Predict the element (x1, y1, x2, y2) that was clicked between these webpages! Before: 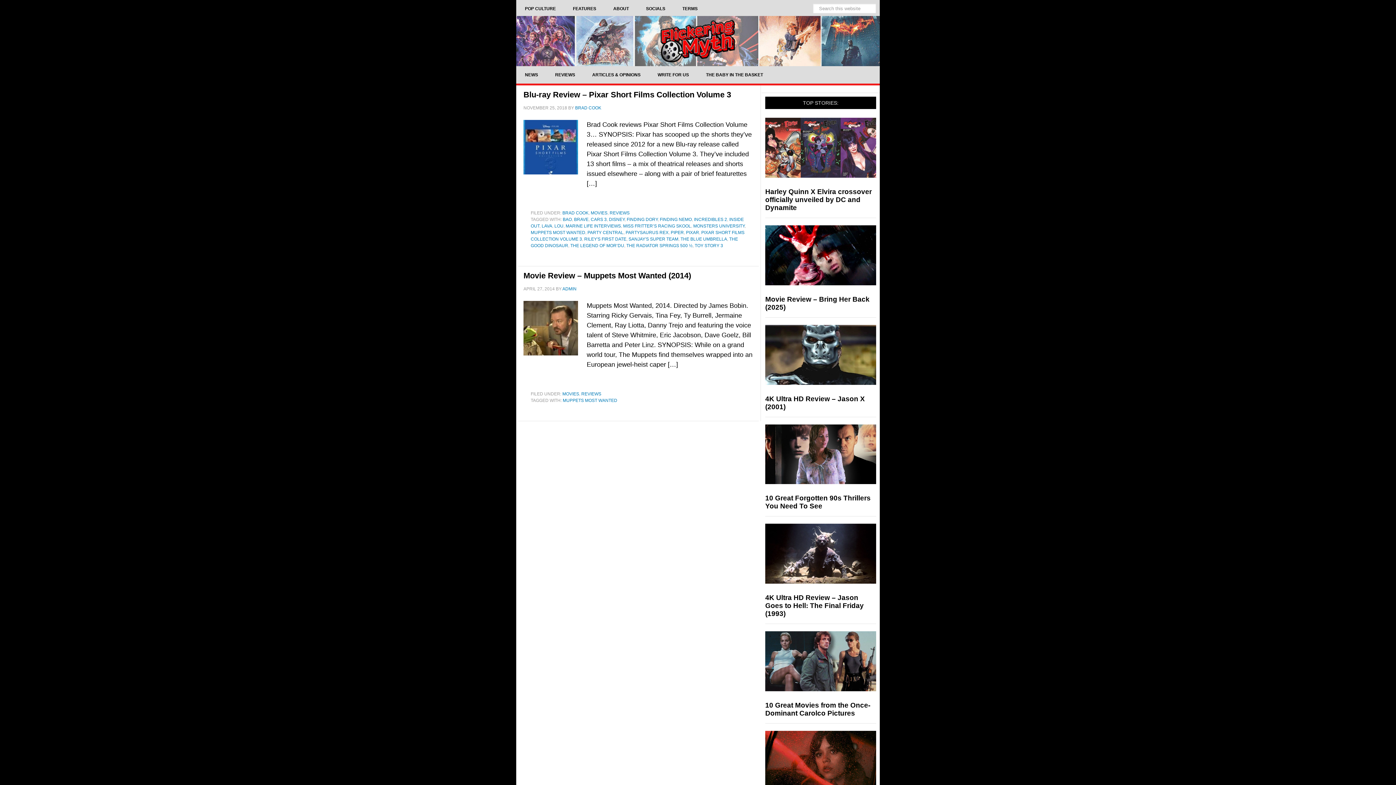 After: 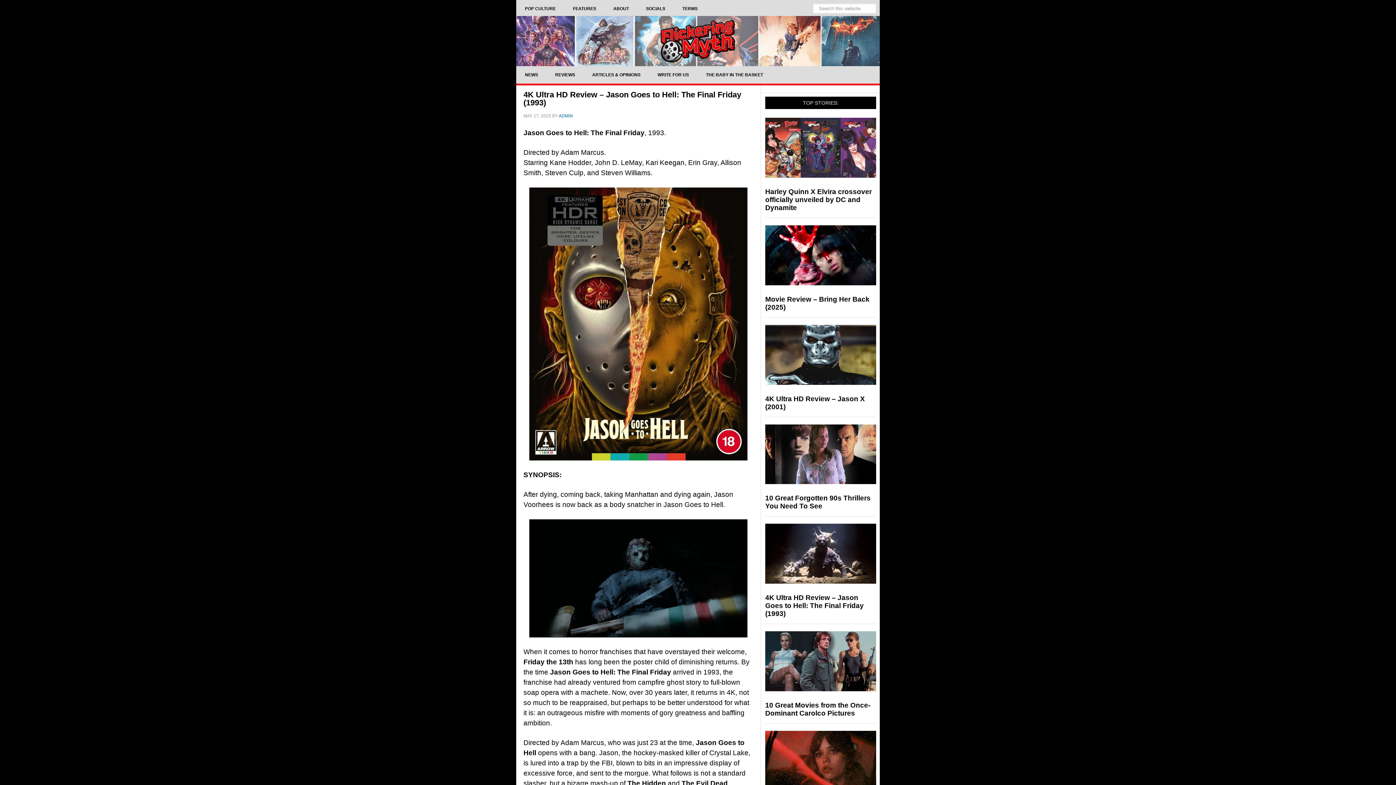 Action: bbox: (765, 594, 864, 617) label: 4K Ultra HD Review – Jason Goes to Hell: The Final Friday (1993)